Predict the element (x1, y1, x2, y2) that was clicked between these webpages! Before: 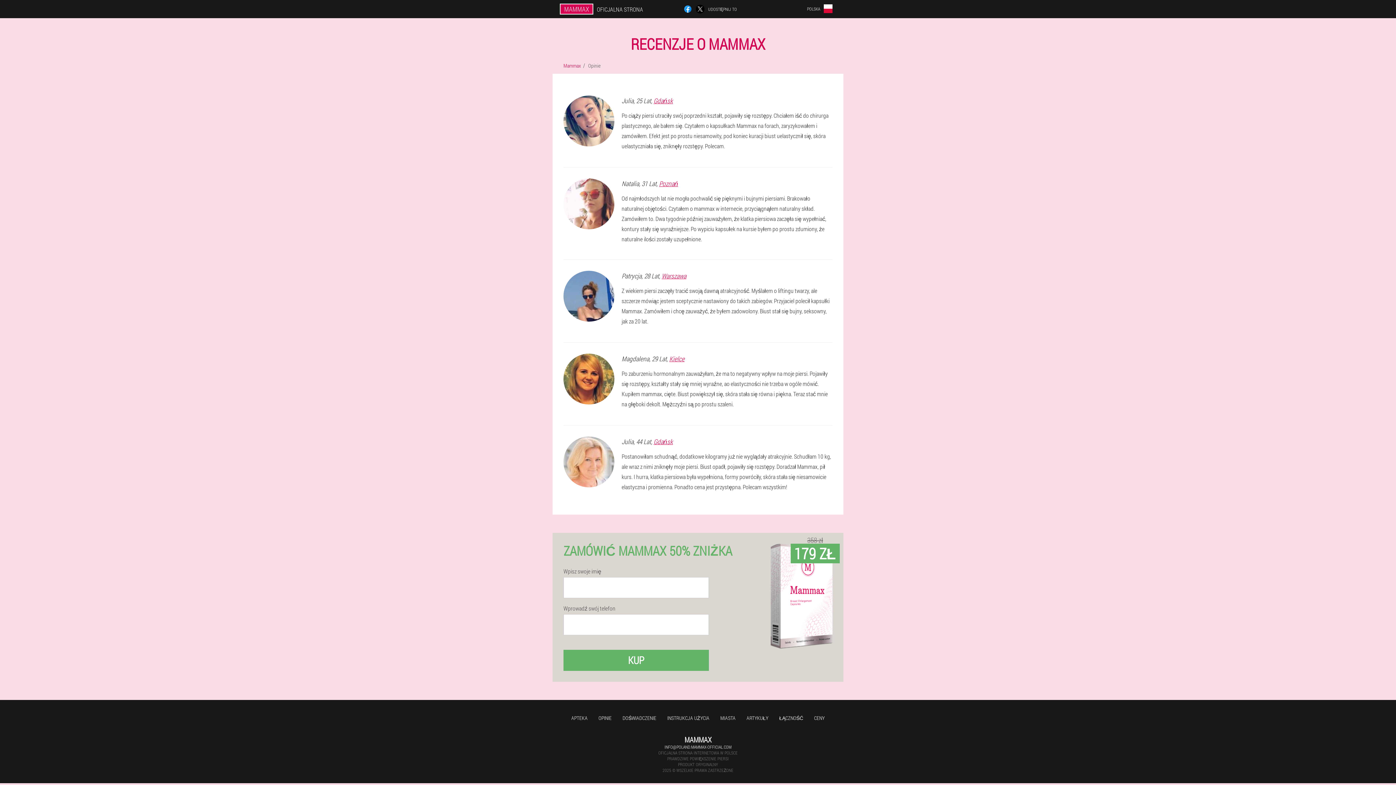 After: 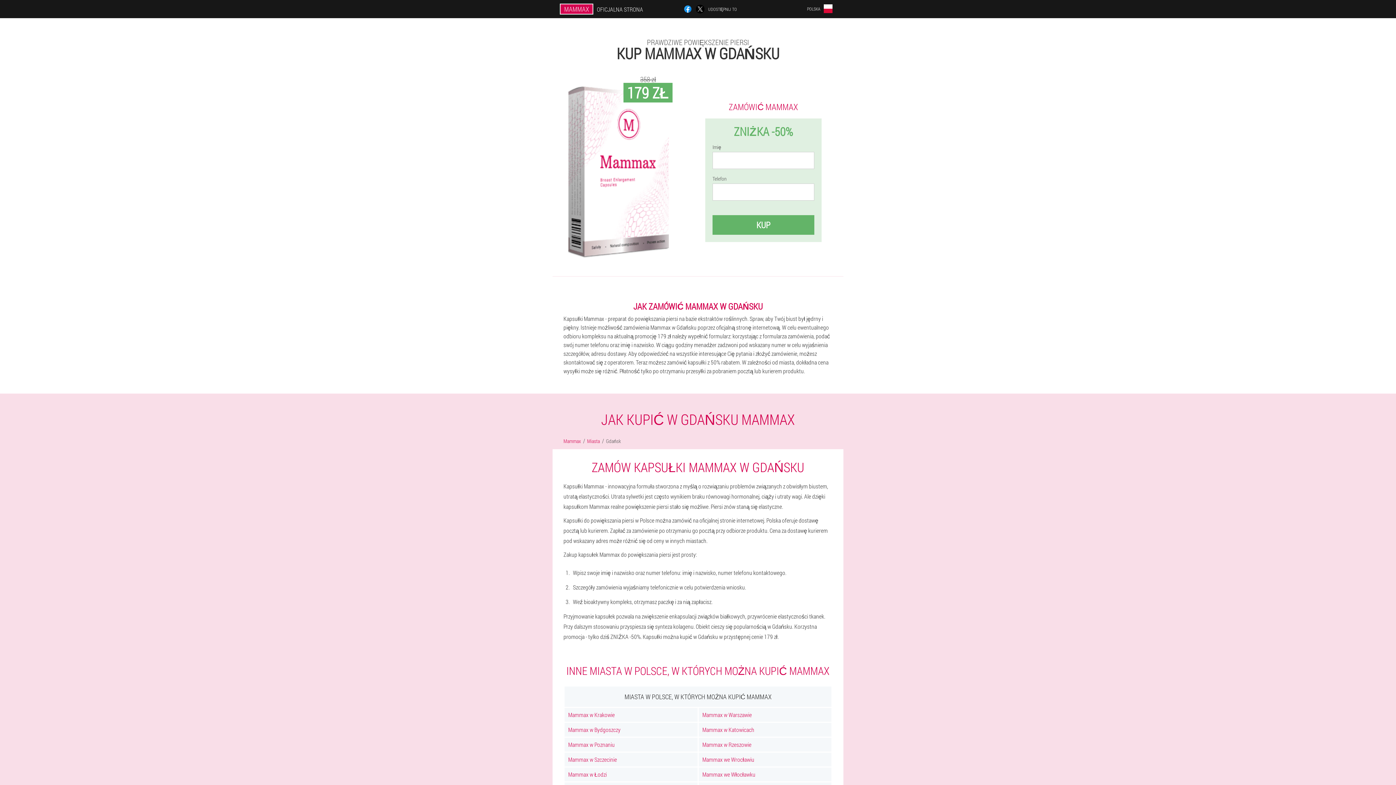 Action: label: Gdańsk bbox: (653, 437, 673, 446)